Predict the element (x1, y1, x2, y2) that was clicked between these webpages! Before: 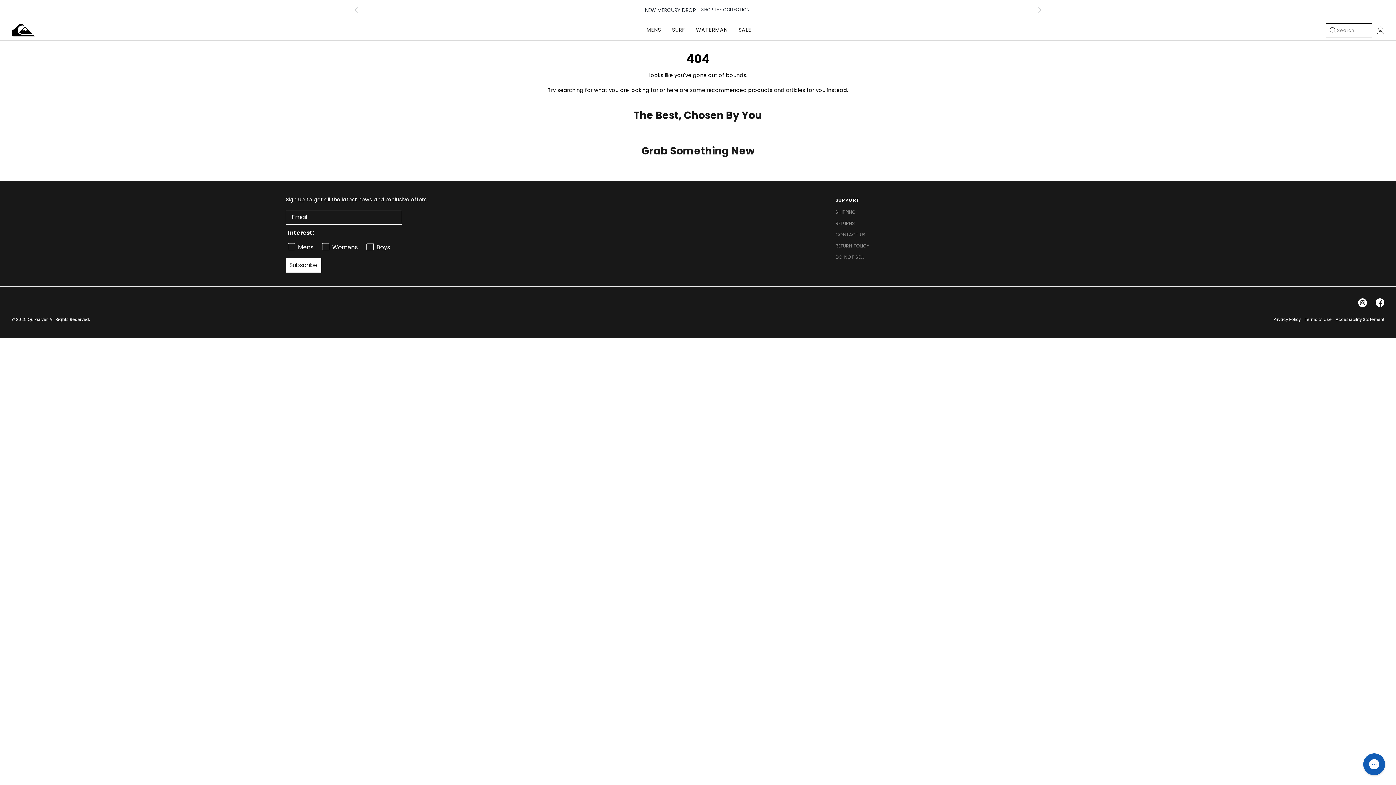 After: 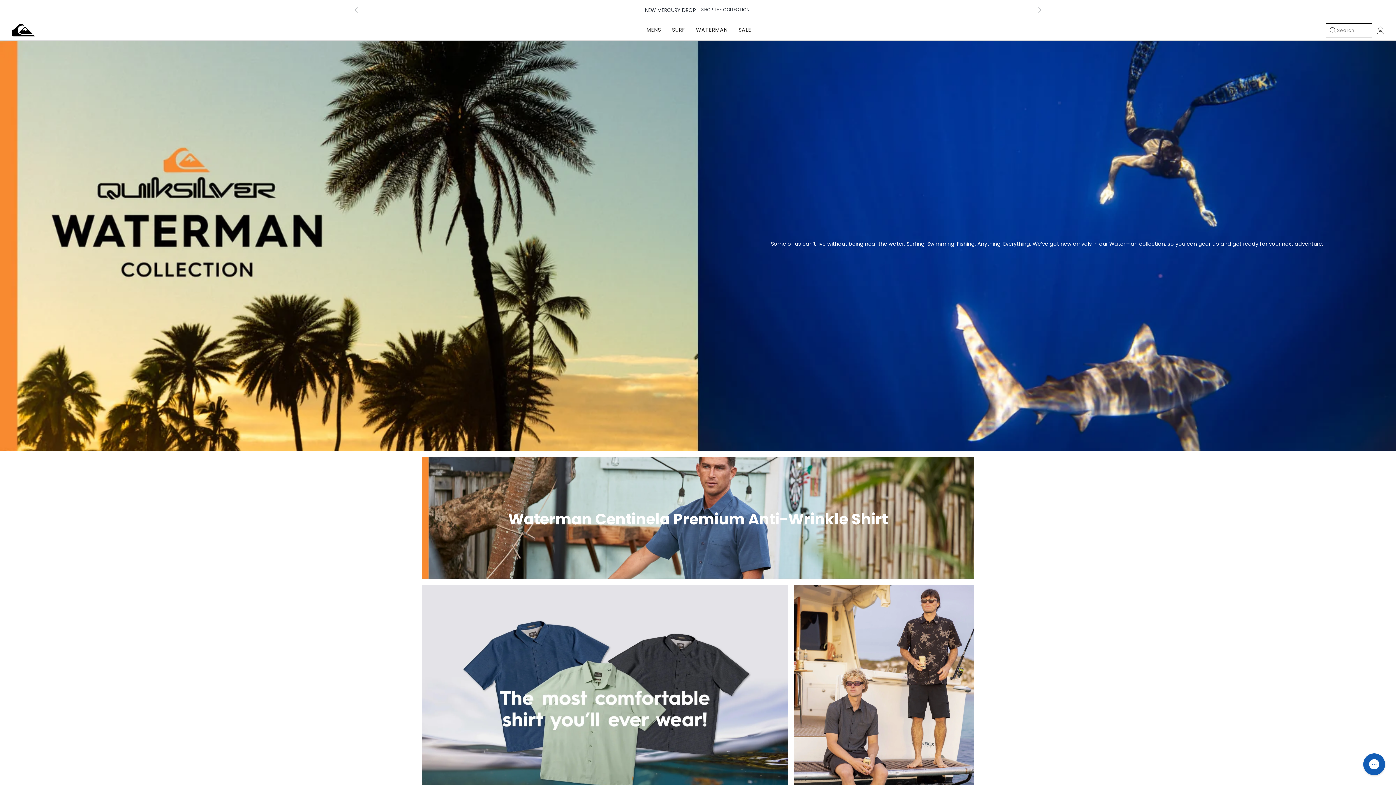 Action: bbox: (696, 20, 727, 40) label: WATERMAN